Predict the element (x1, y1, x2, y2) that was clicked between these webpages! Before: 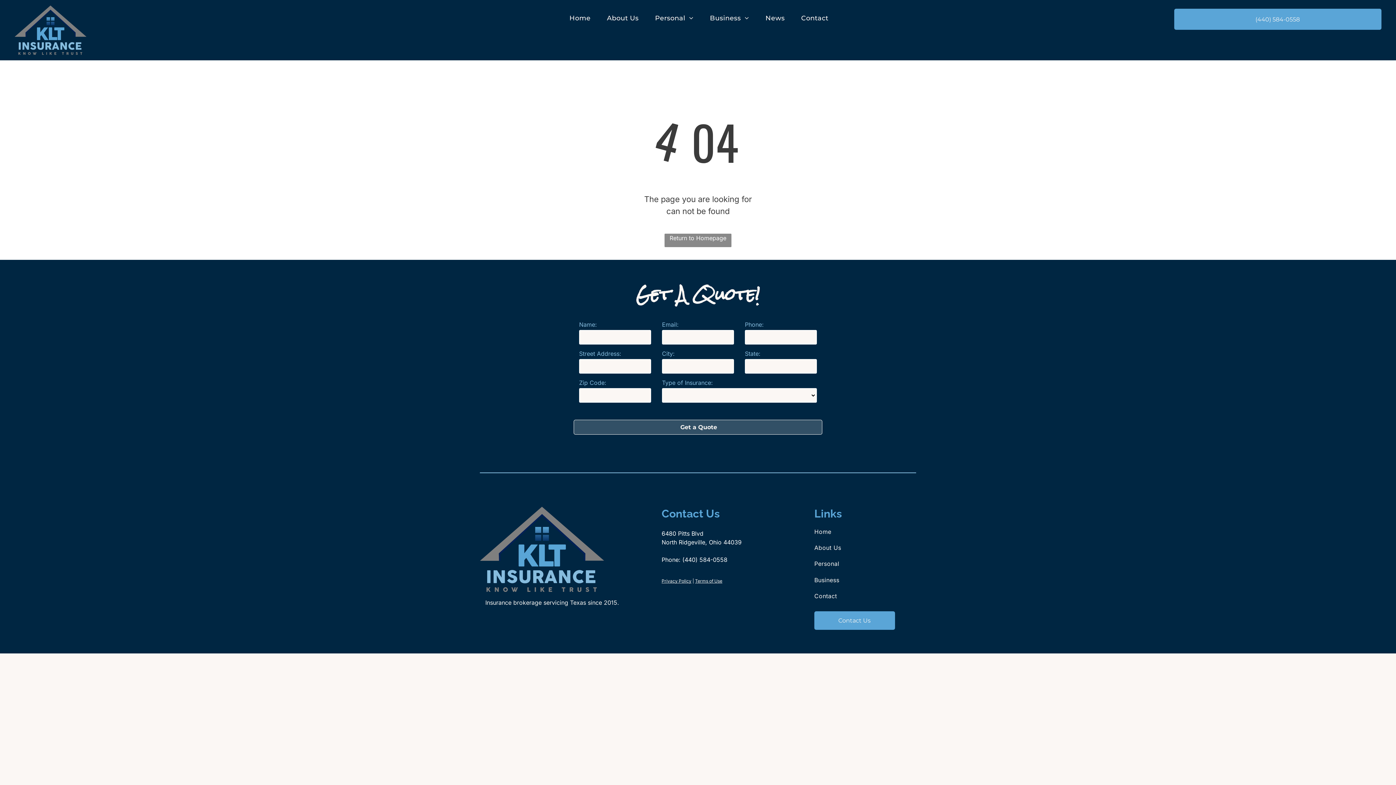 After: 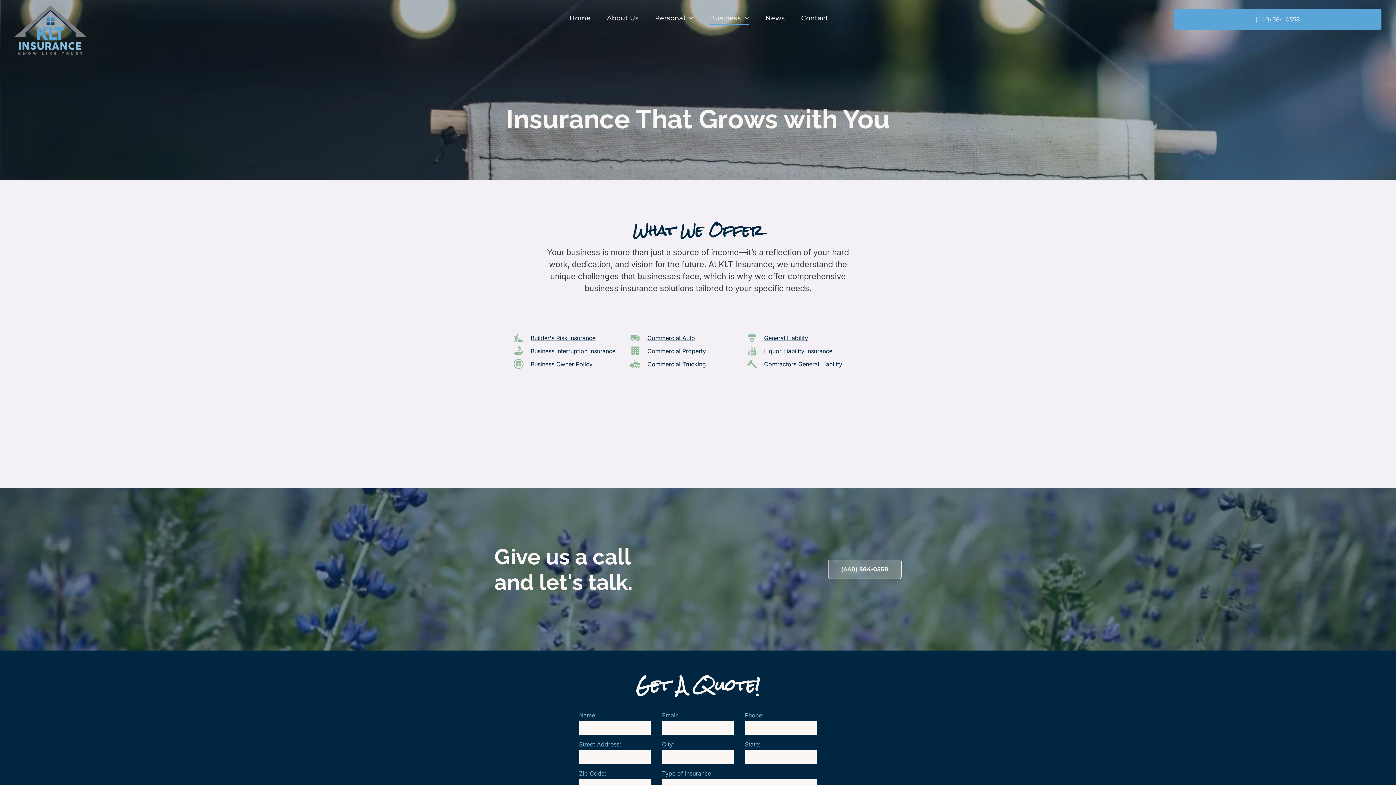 Action: label: Business bbox: (814, 572, 913, 588)